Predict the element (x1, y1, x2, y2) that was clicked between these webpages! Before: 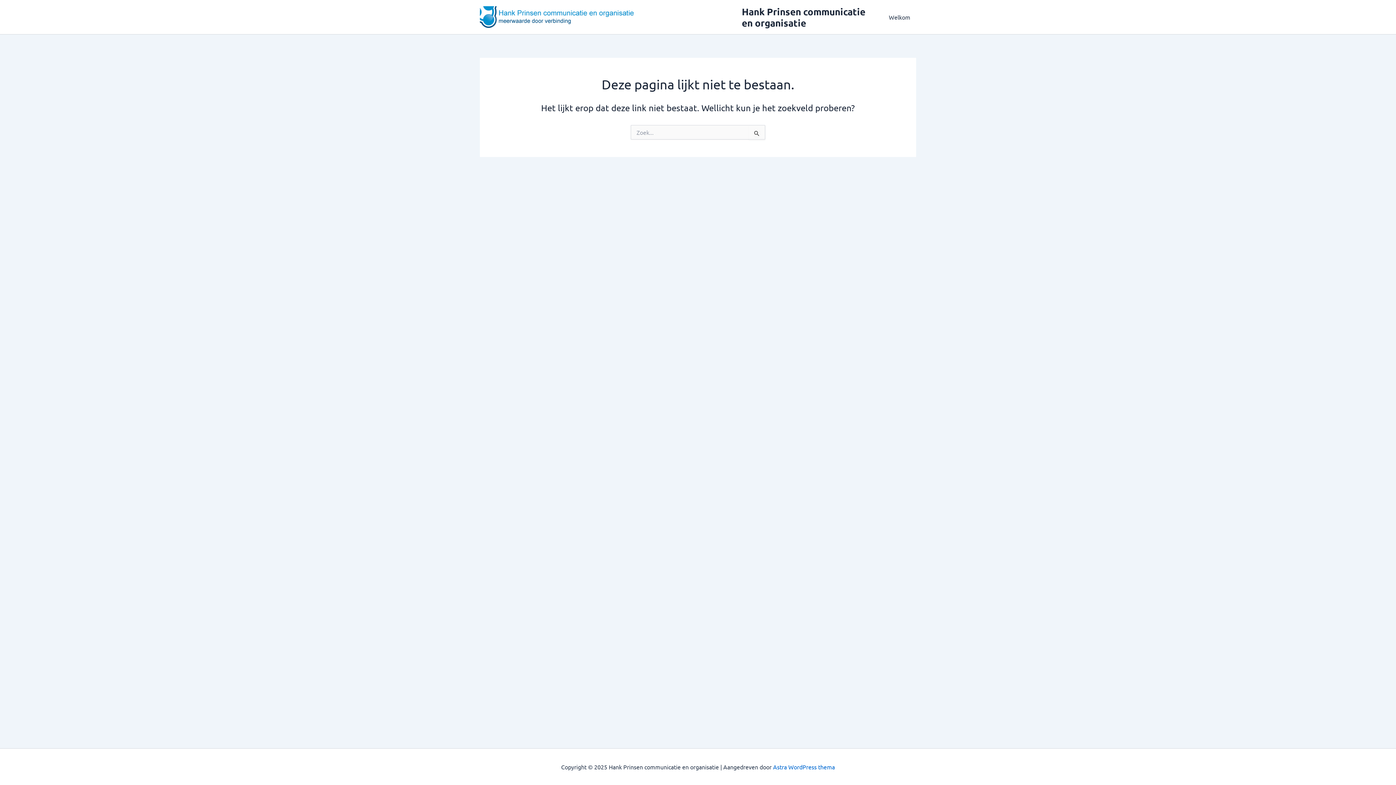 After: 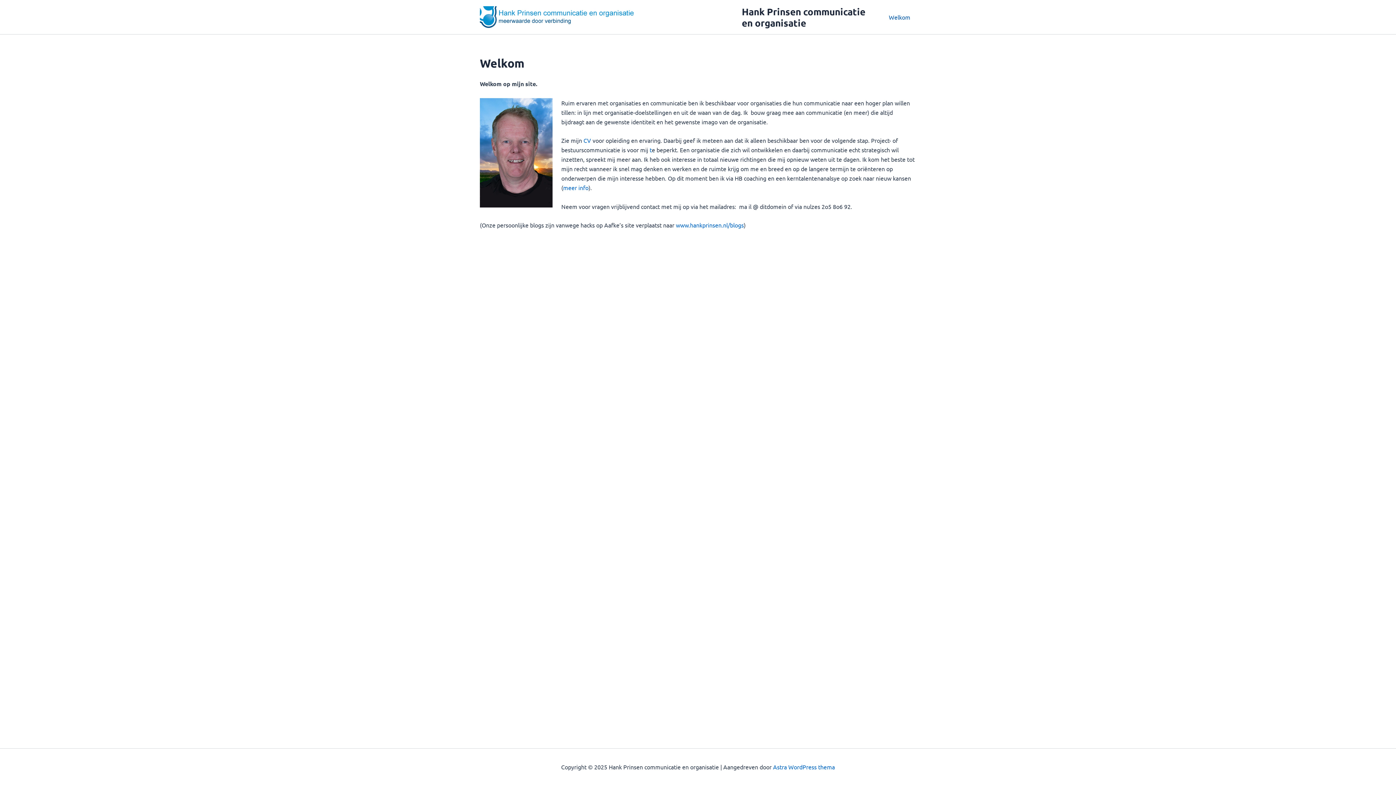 Action: bbox: (883, 2, 916, 31) label: Welkom